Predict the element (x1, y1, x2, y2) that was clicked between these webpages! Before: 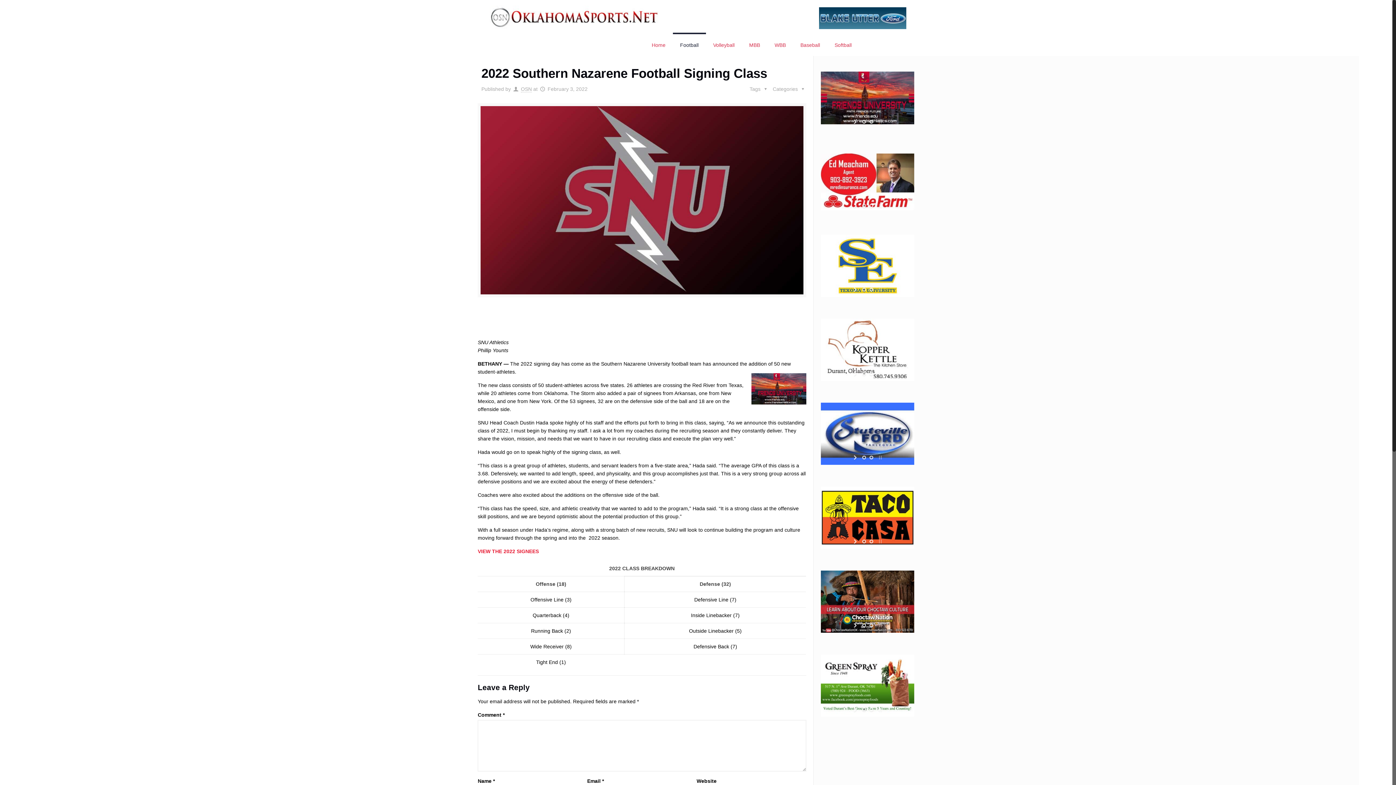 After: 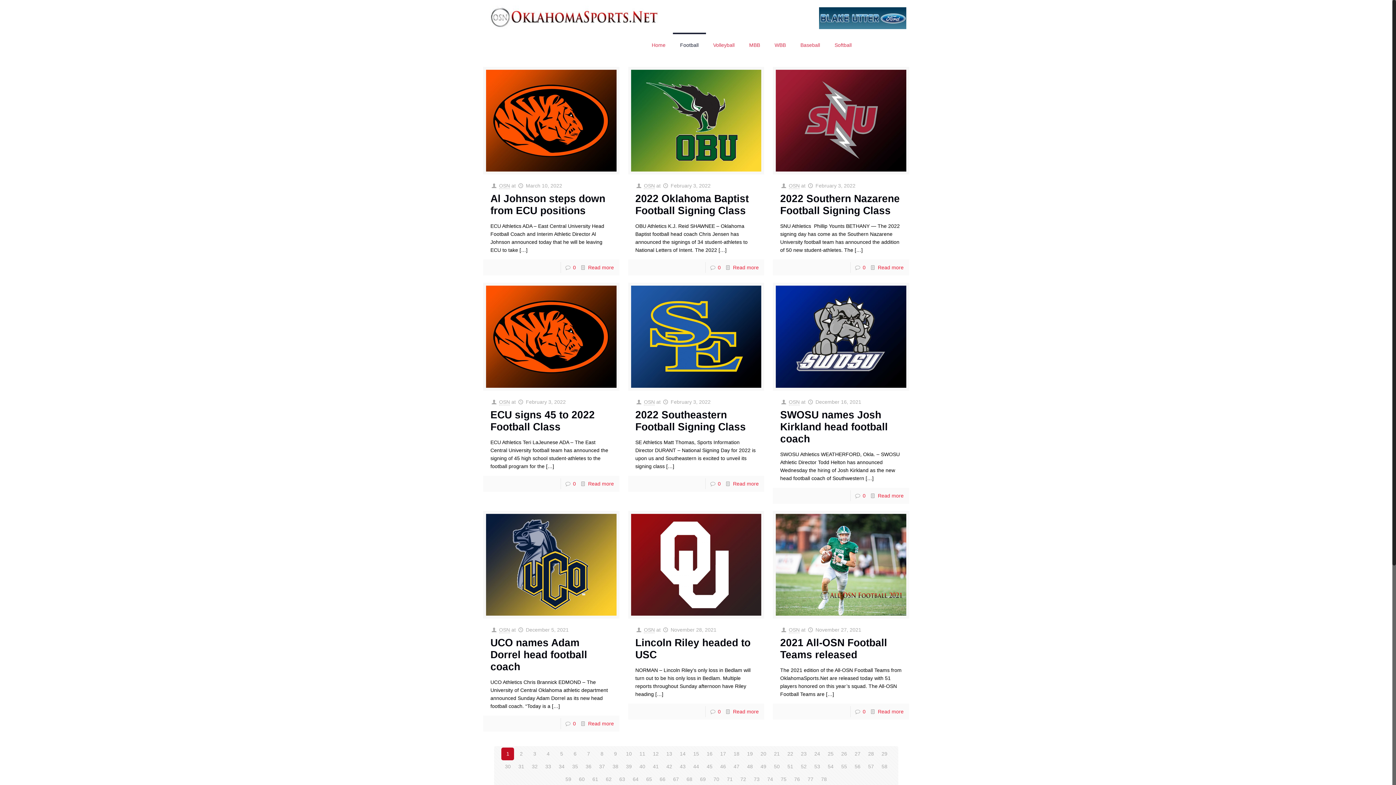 Action: label: Football bbox: (673, 34, 706, 56)